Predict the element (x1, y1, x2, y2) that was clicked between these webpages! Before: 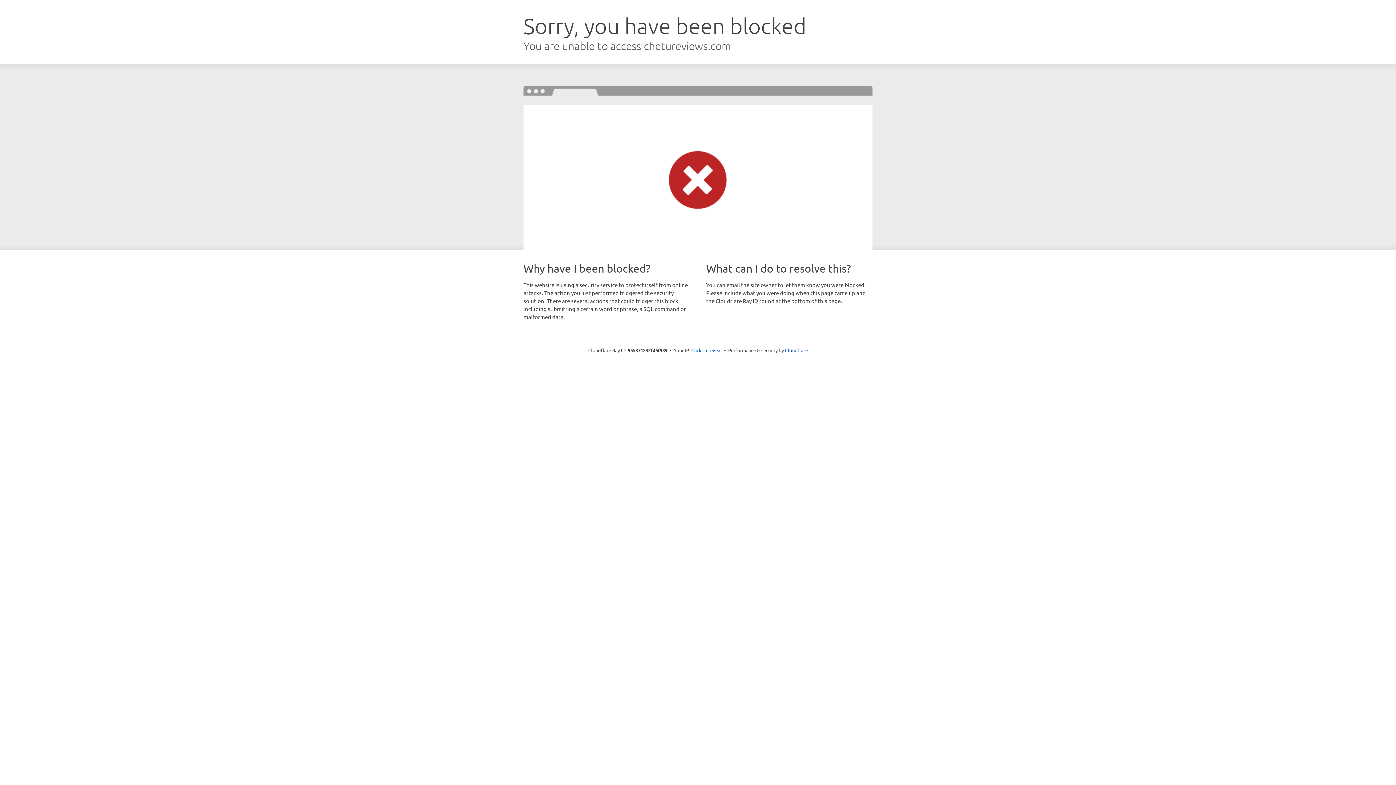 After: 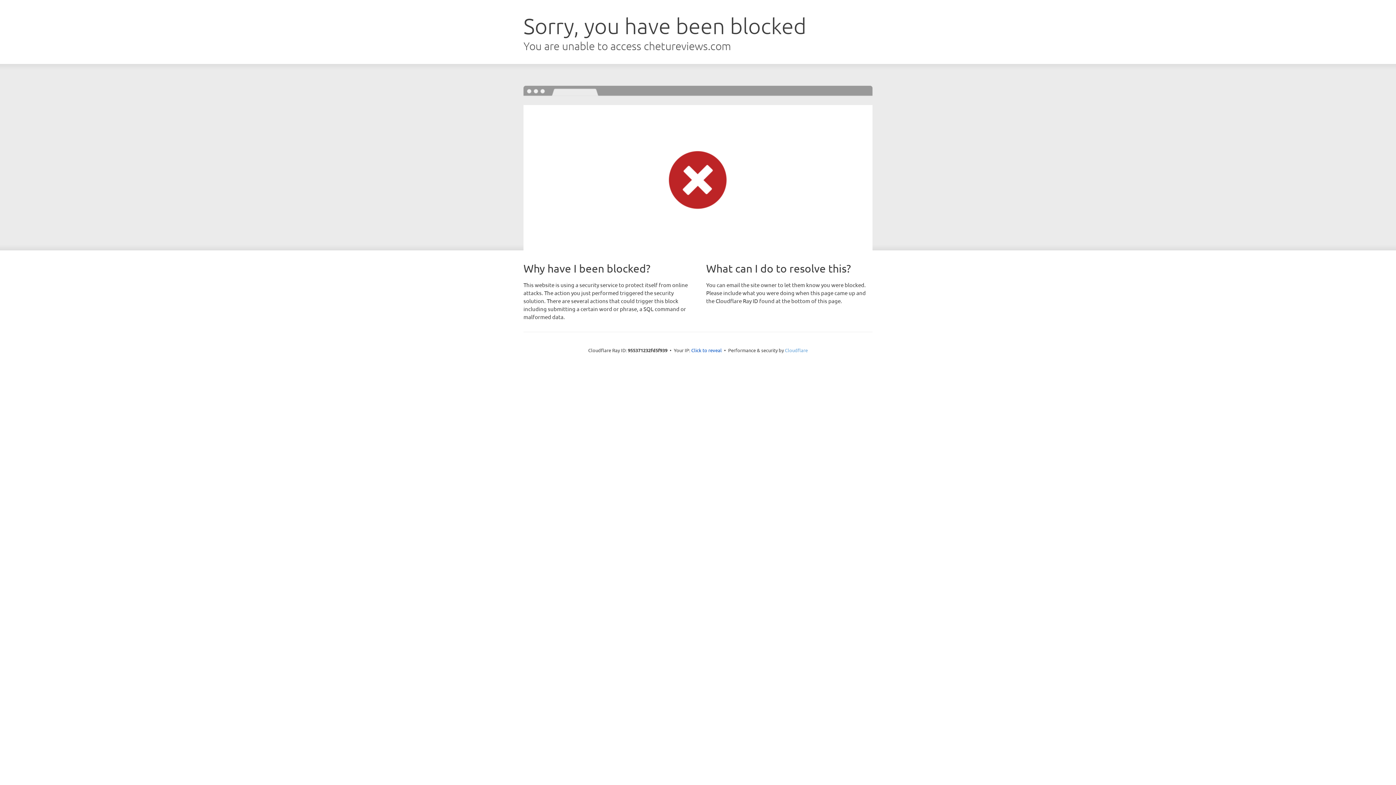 Action: label: Cloudflare bbox: (785, 347, 808, 353)